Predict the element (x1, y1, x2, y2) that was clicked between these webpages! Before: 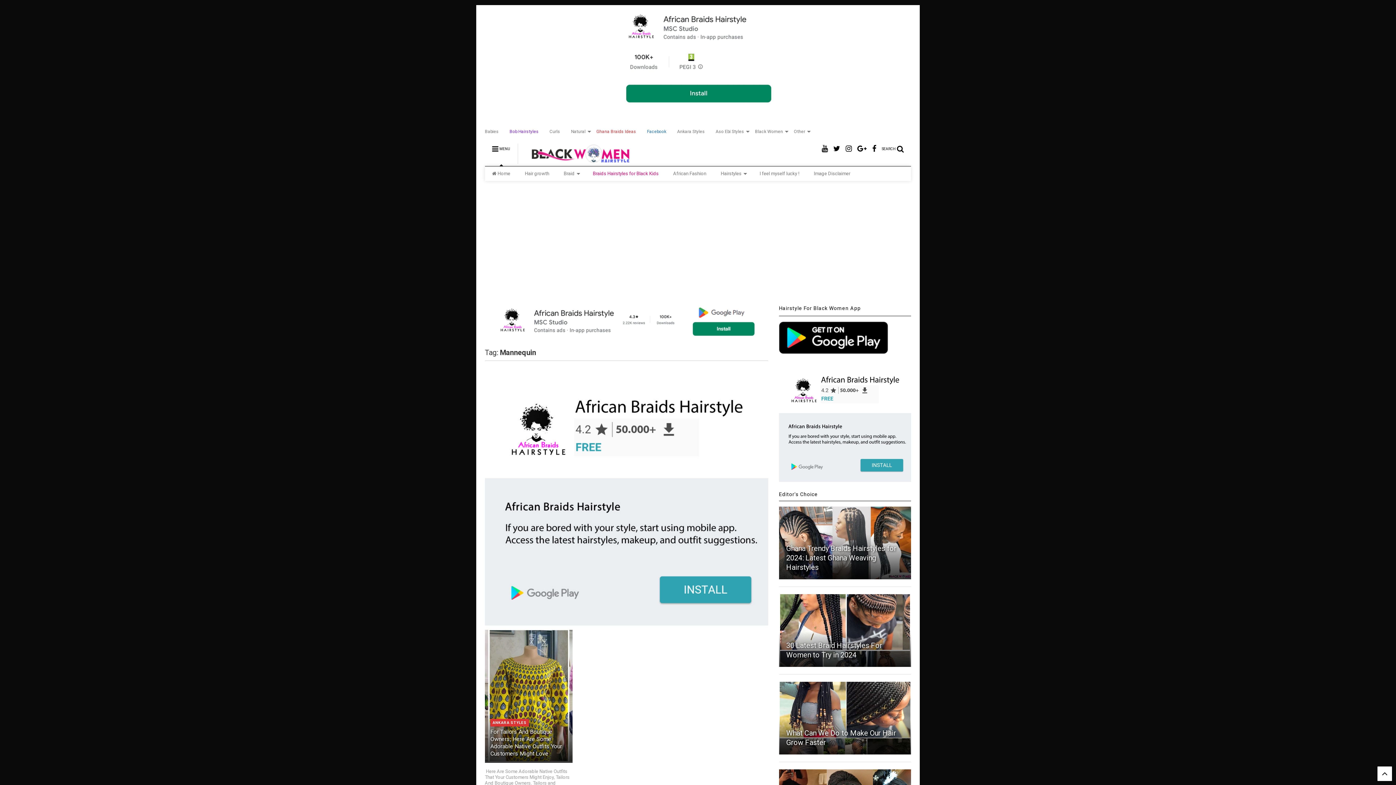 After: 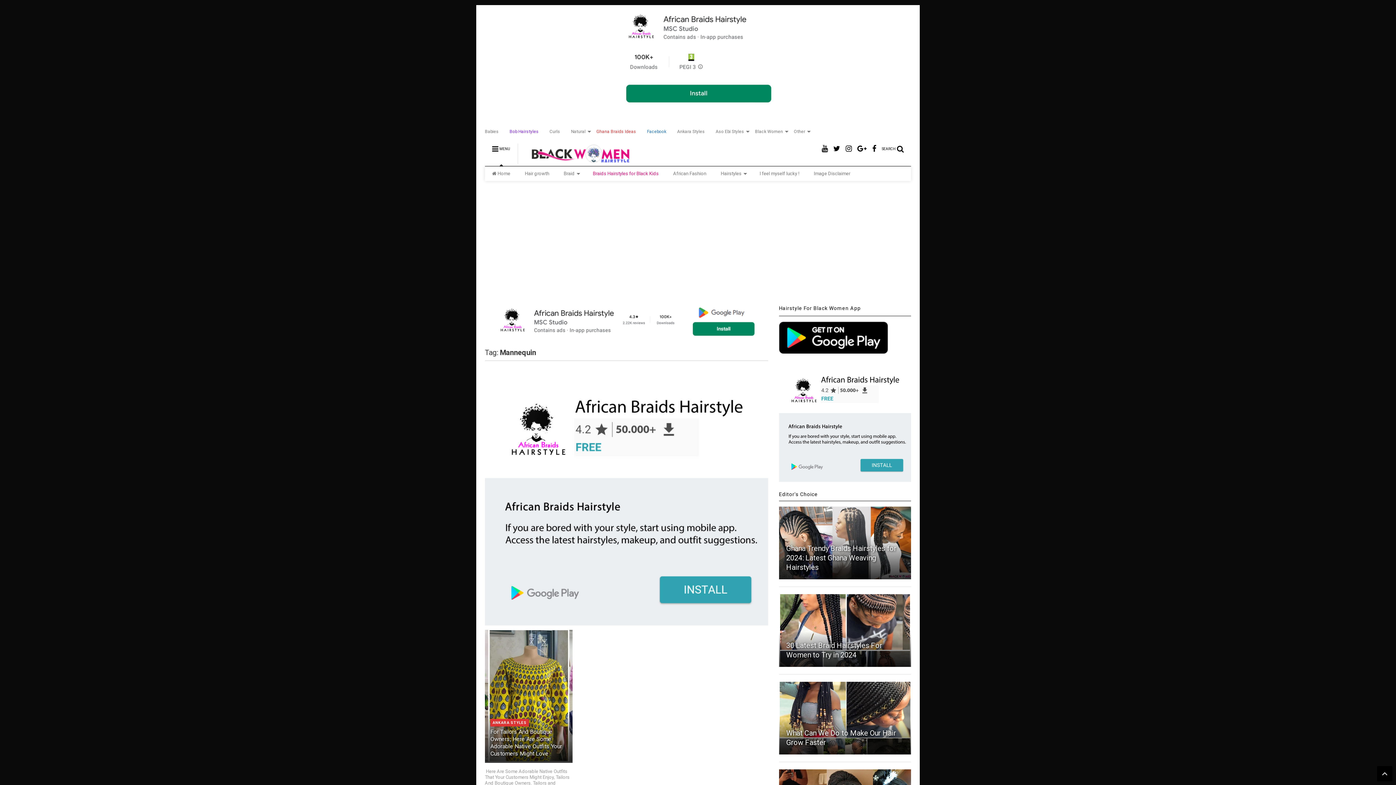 Action: bbox: (1377, 766, 1392, 781)